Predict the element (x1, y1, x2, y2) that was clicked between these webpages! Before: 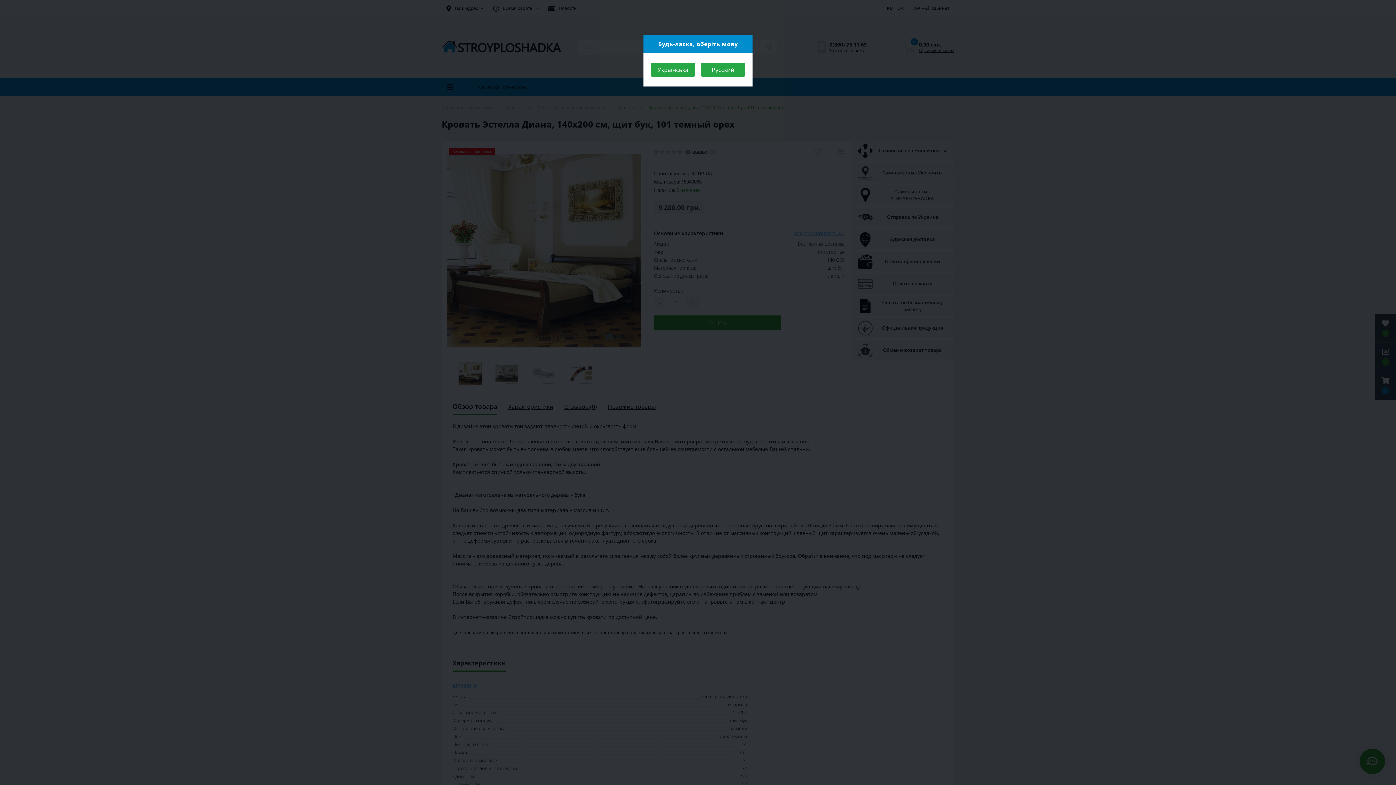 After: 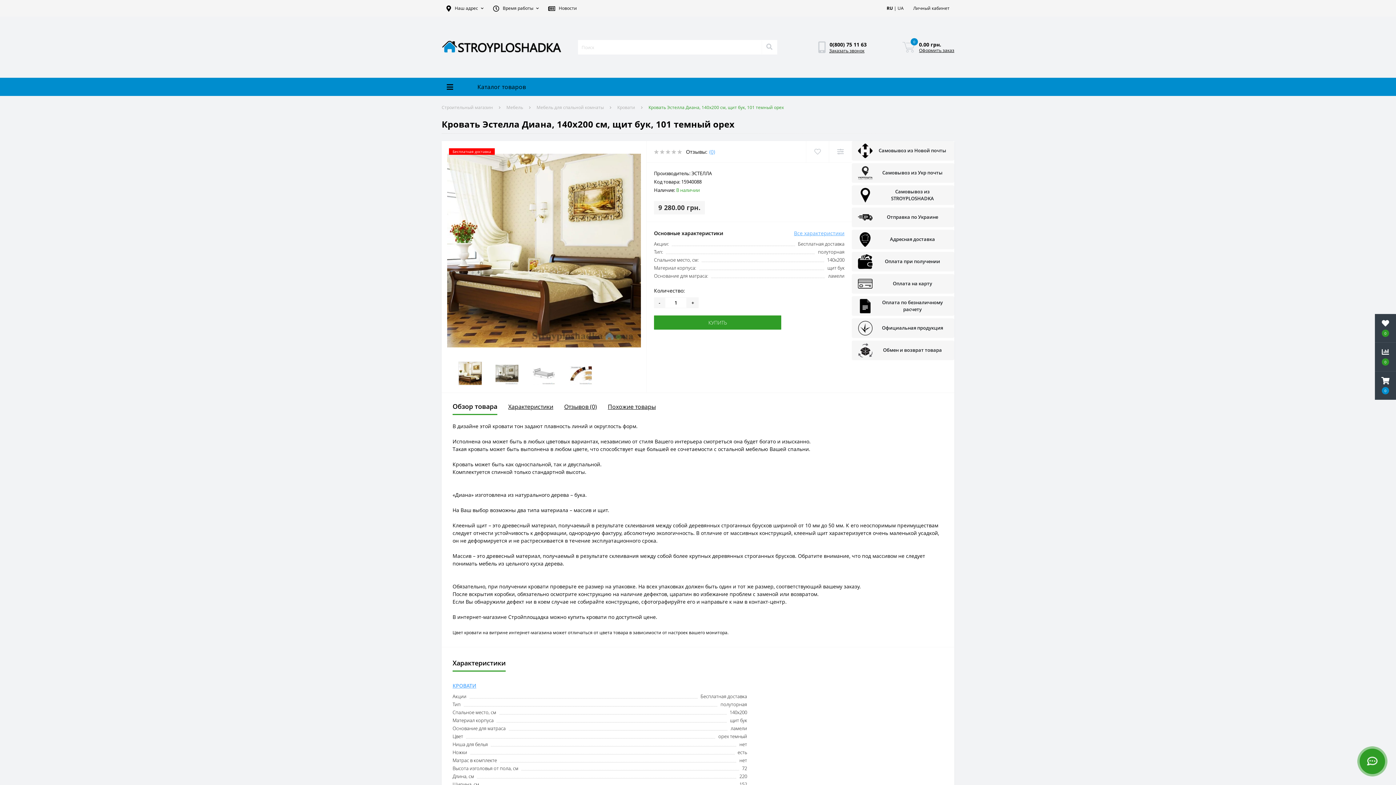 Action: bbox: (701, 62, 745, 76) label: Close